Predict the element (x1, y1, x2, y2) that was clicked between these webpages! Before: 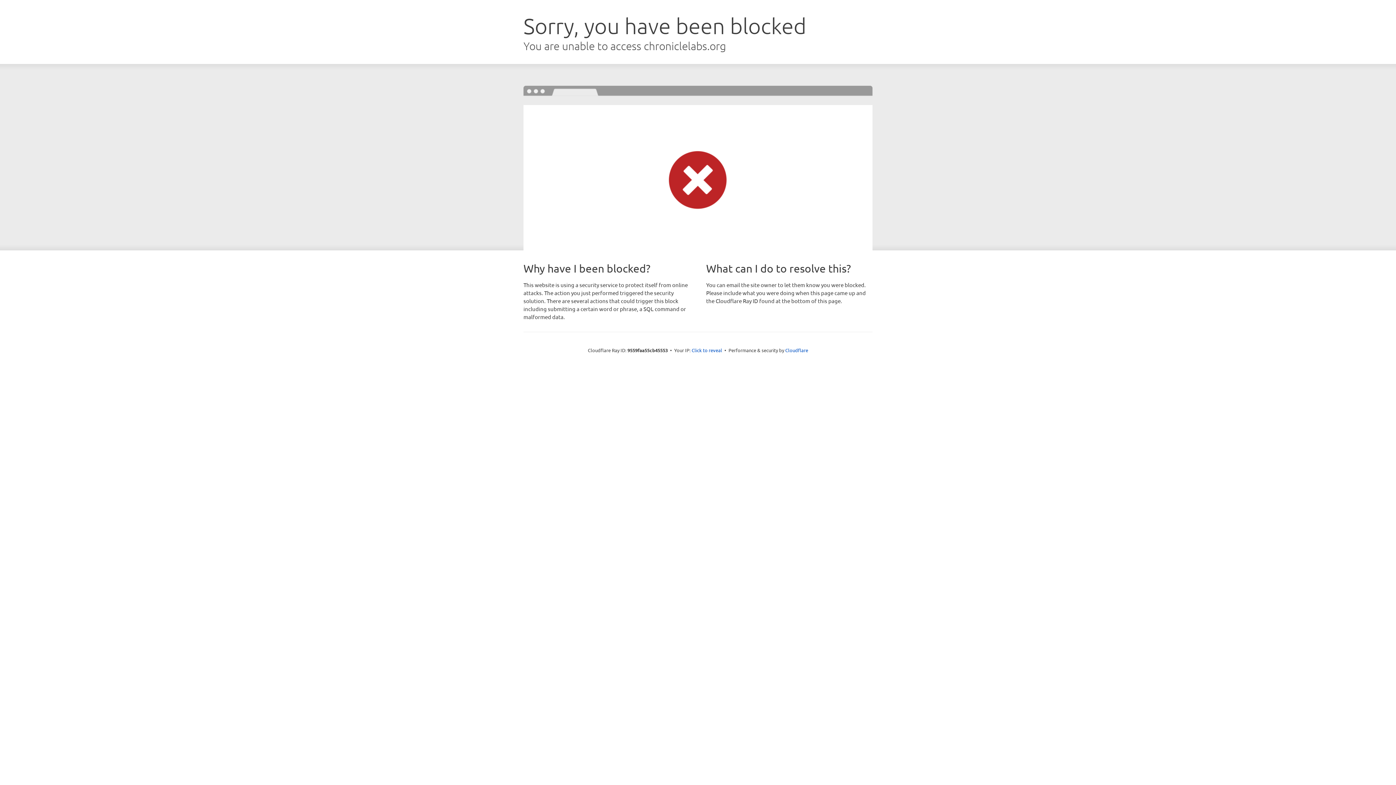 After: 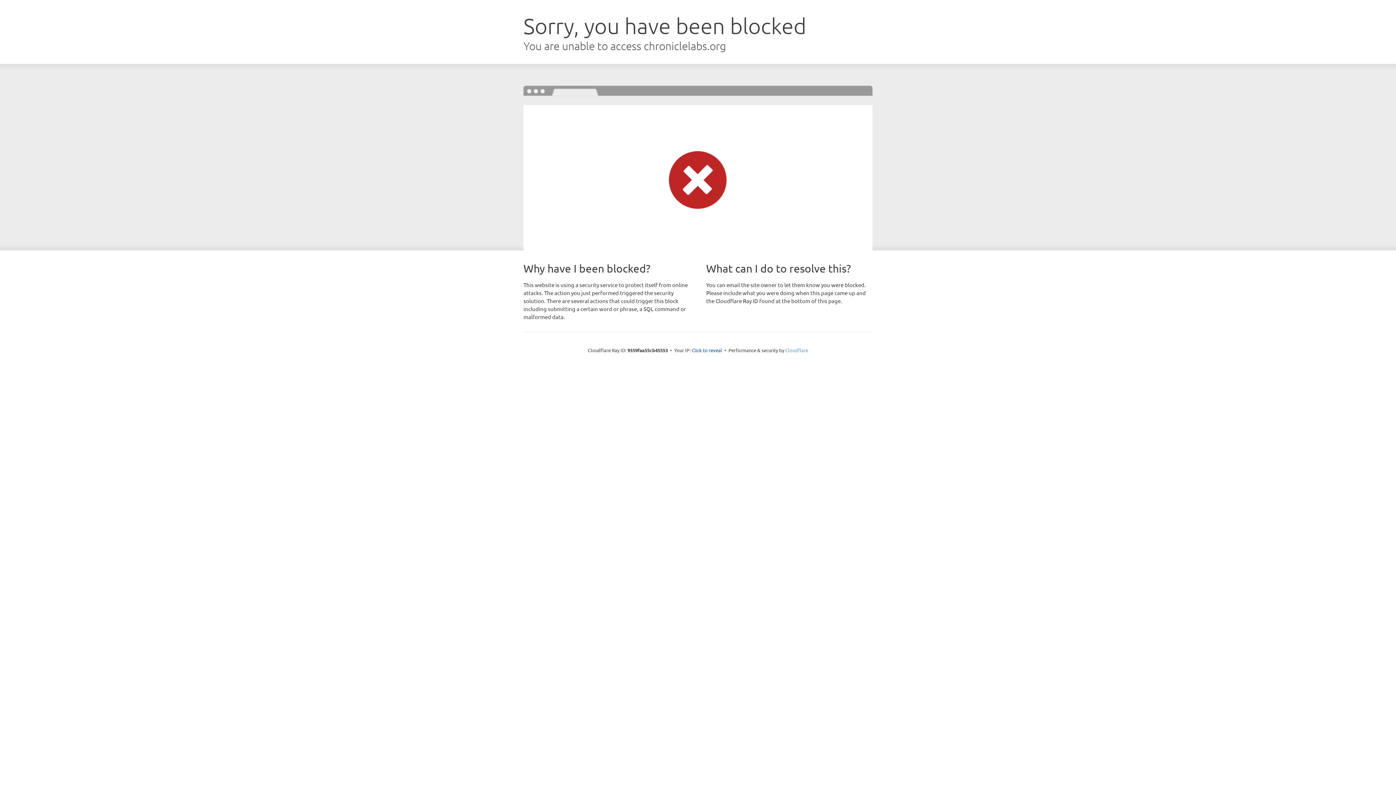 Action: label: Cloudflare bbox: (785, 347, 808, 353)